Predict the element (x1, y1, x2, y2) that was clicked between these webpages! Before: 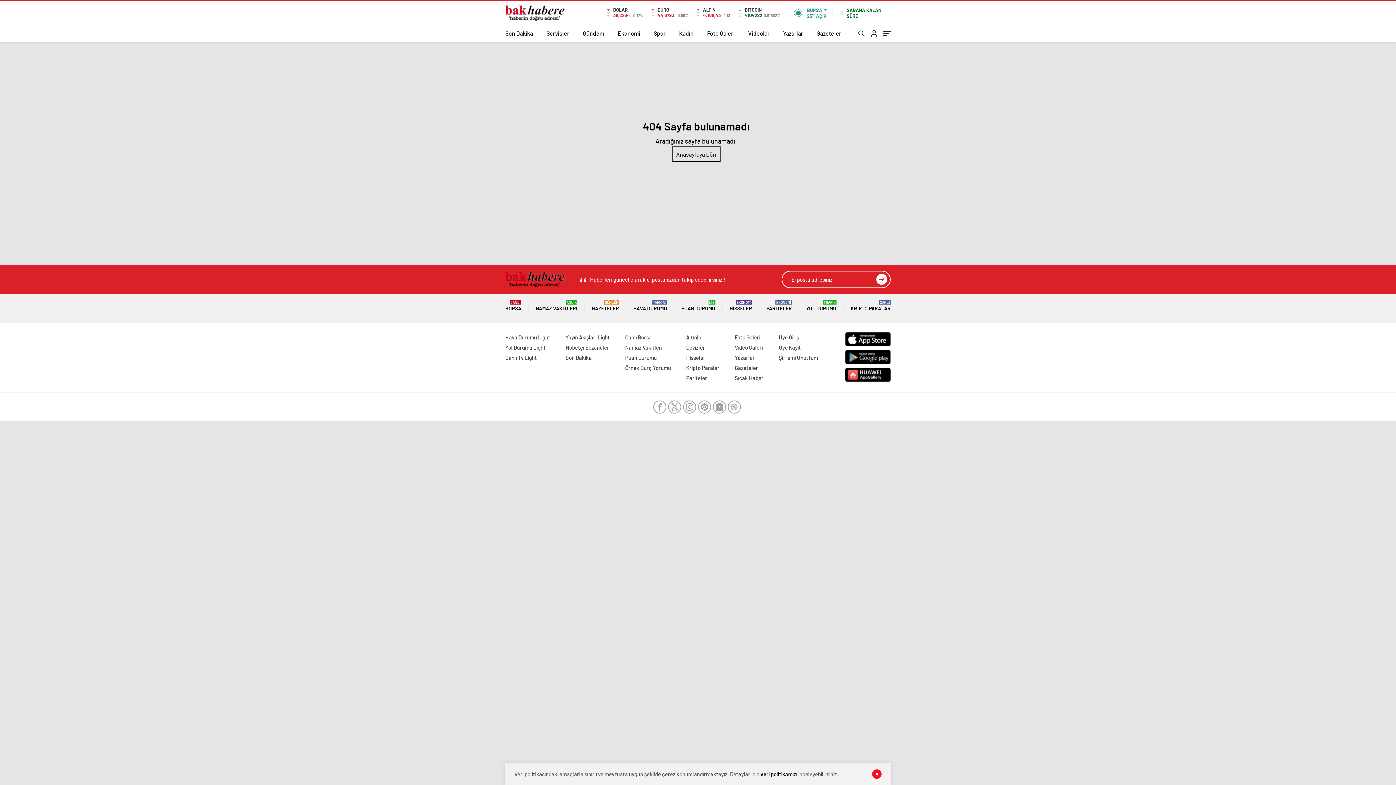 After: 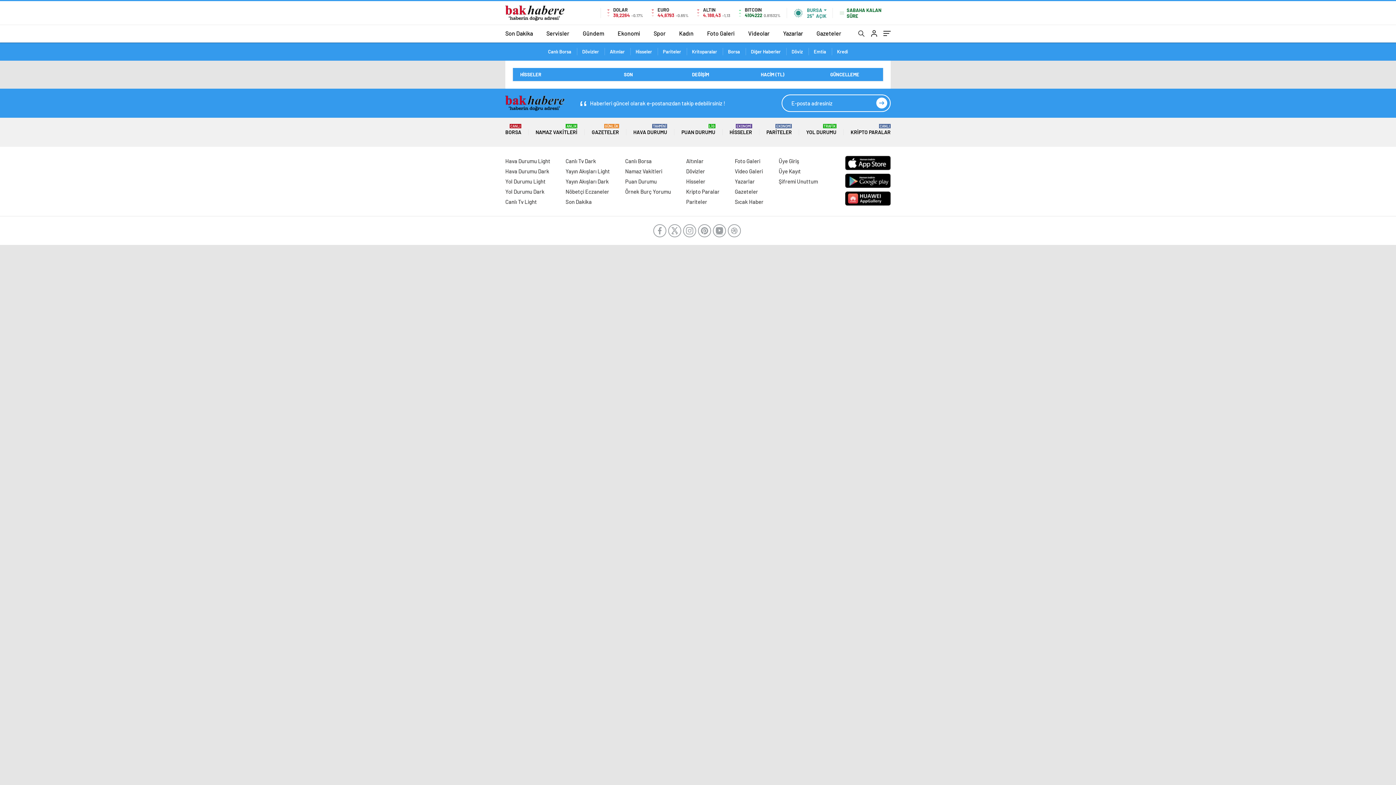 Action: label: HİSSELER
EKONOMİ bbox: (729, 294, 752, 323)